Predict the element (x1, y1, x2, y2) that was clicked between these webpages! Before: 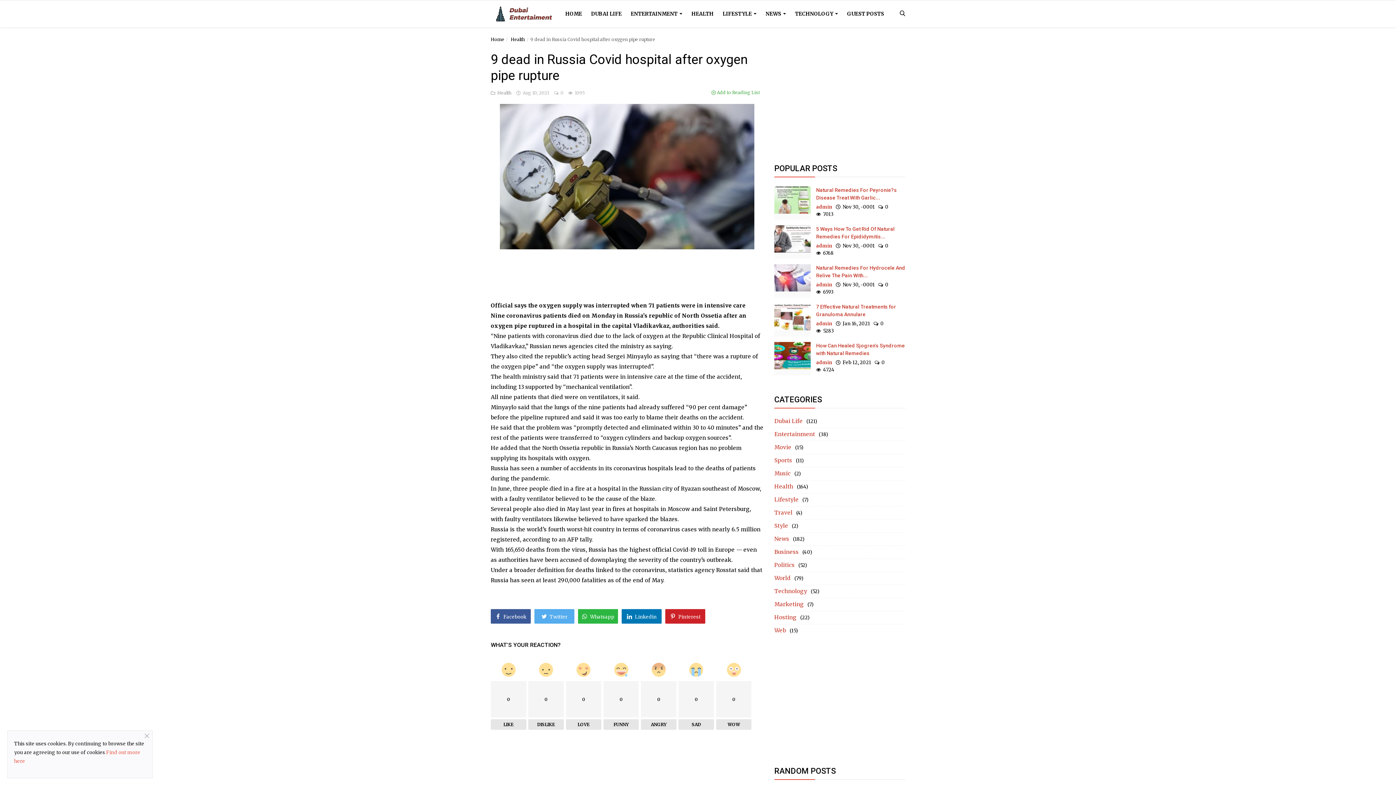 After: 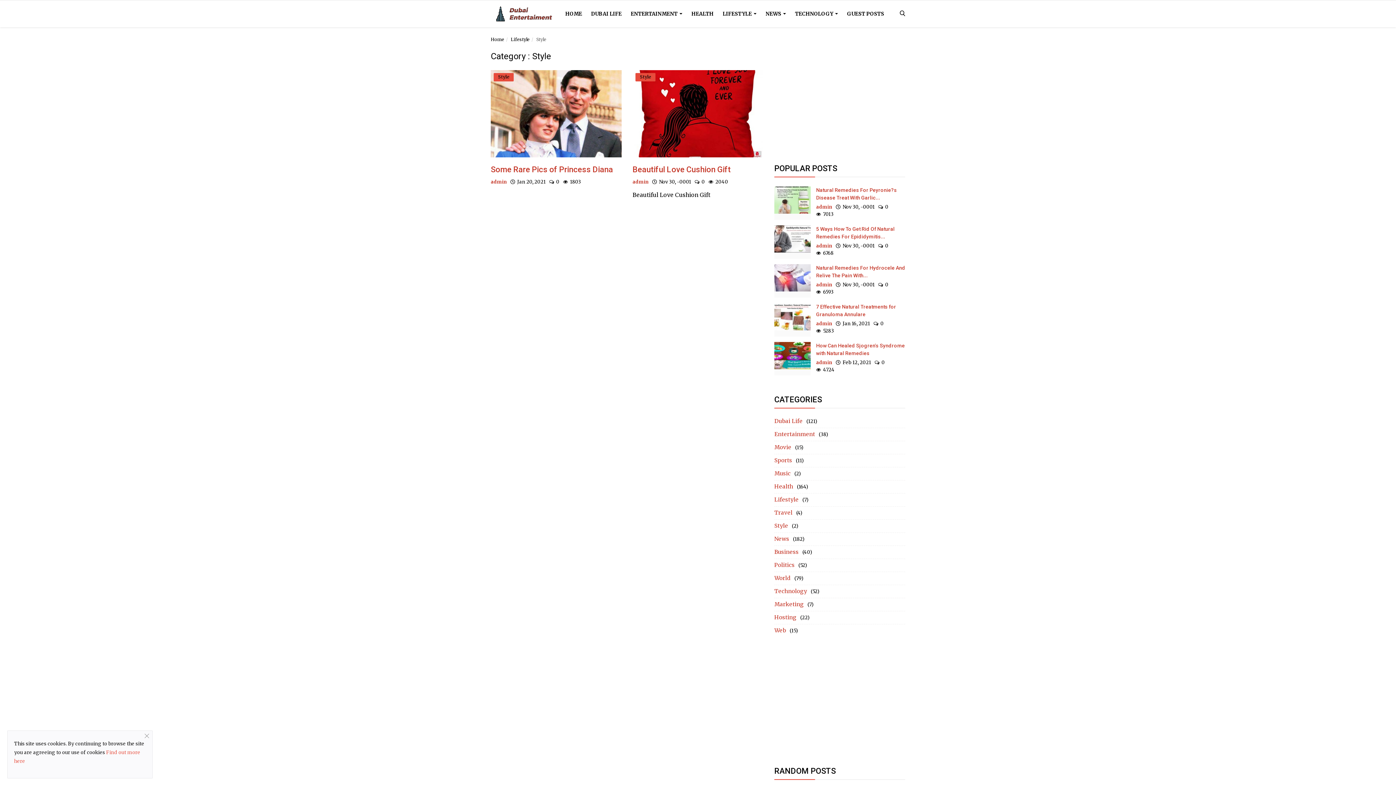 Action: bbox: (774, 522, 788, 529) label: Style